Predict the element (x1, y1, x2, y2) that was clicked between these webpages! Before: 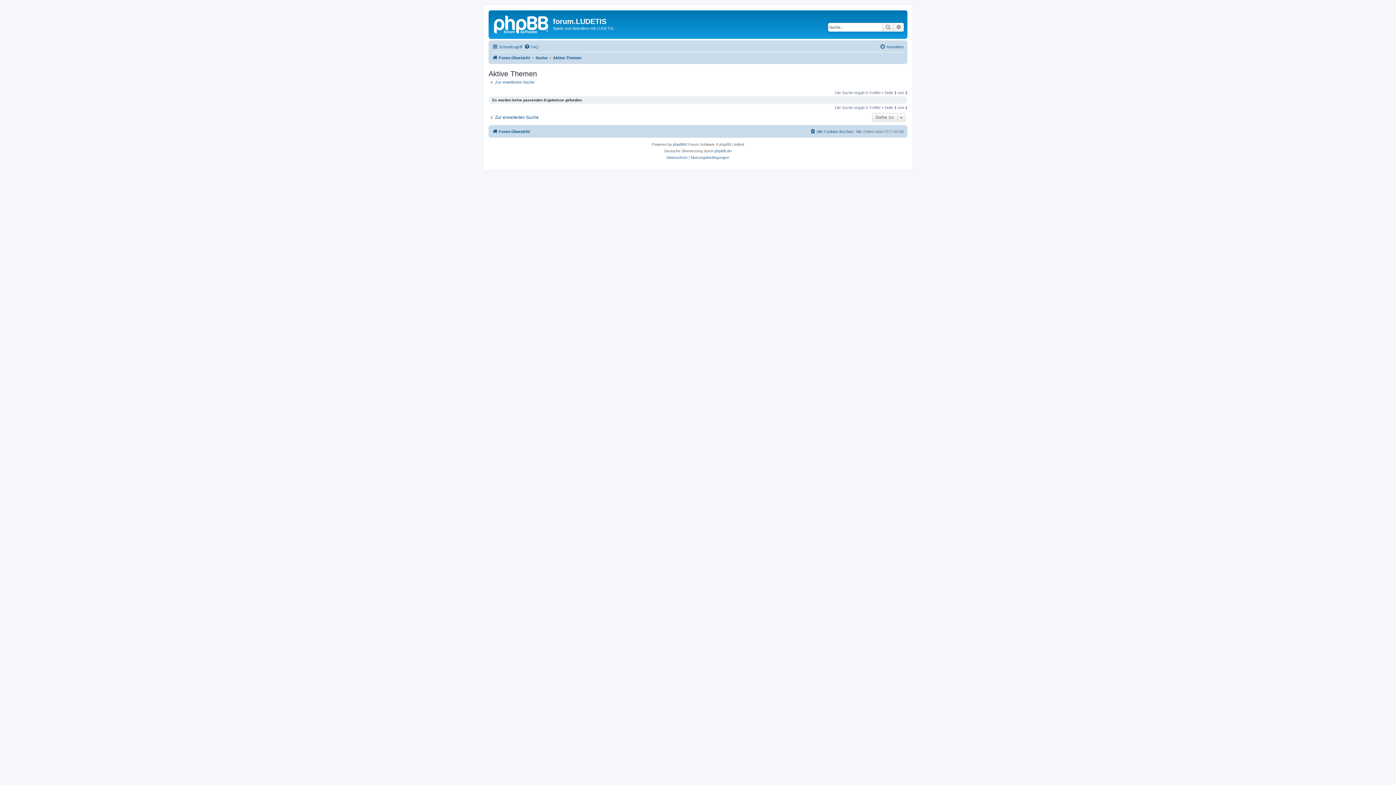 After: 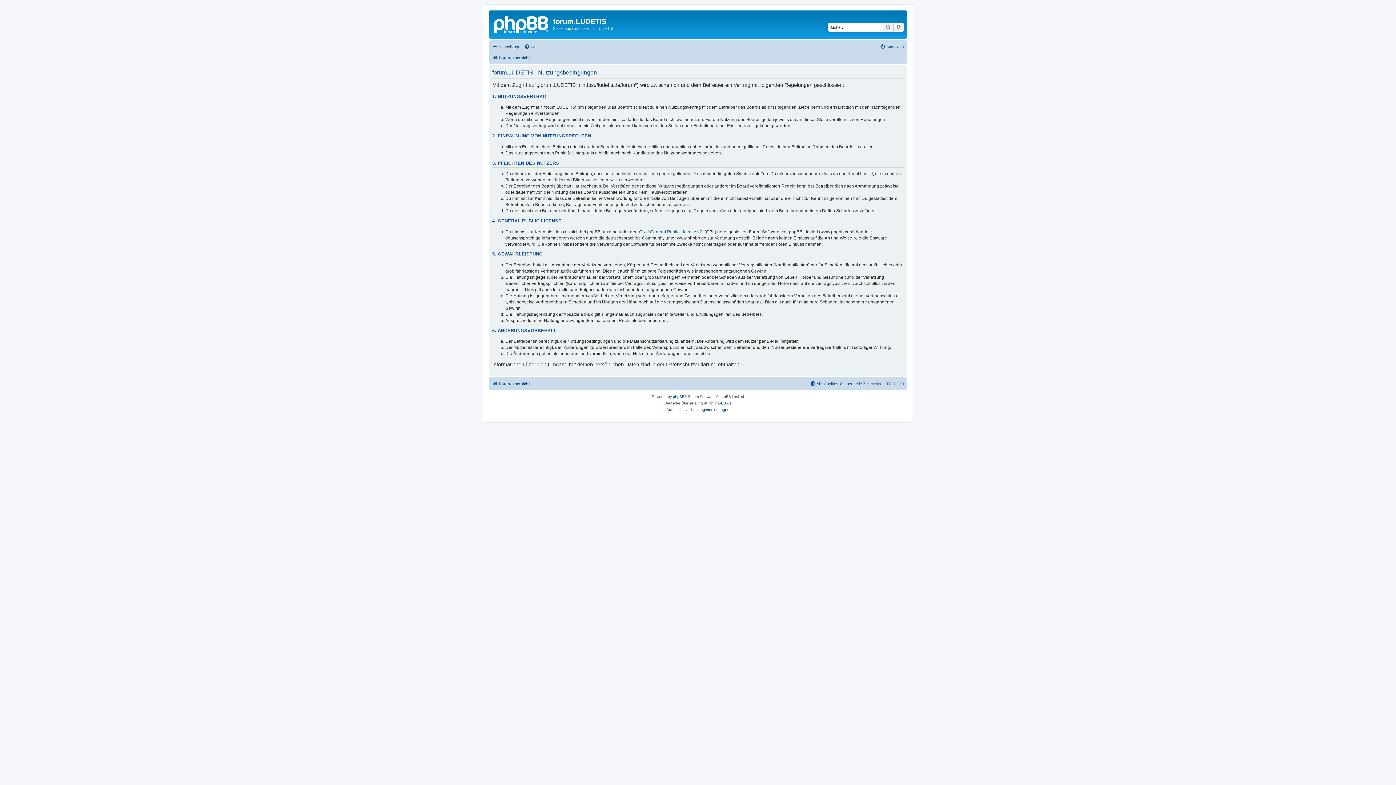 Action: bbox: (691, 154, 729, 161) label: Nutzungsbedingungen